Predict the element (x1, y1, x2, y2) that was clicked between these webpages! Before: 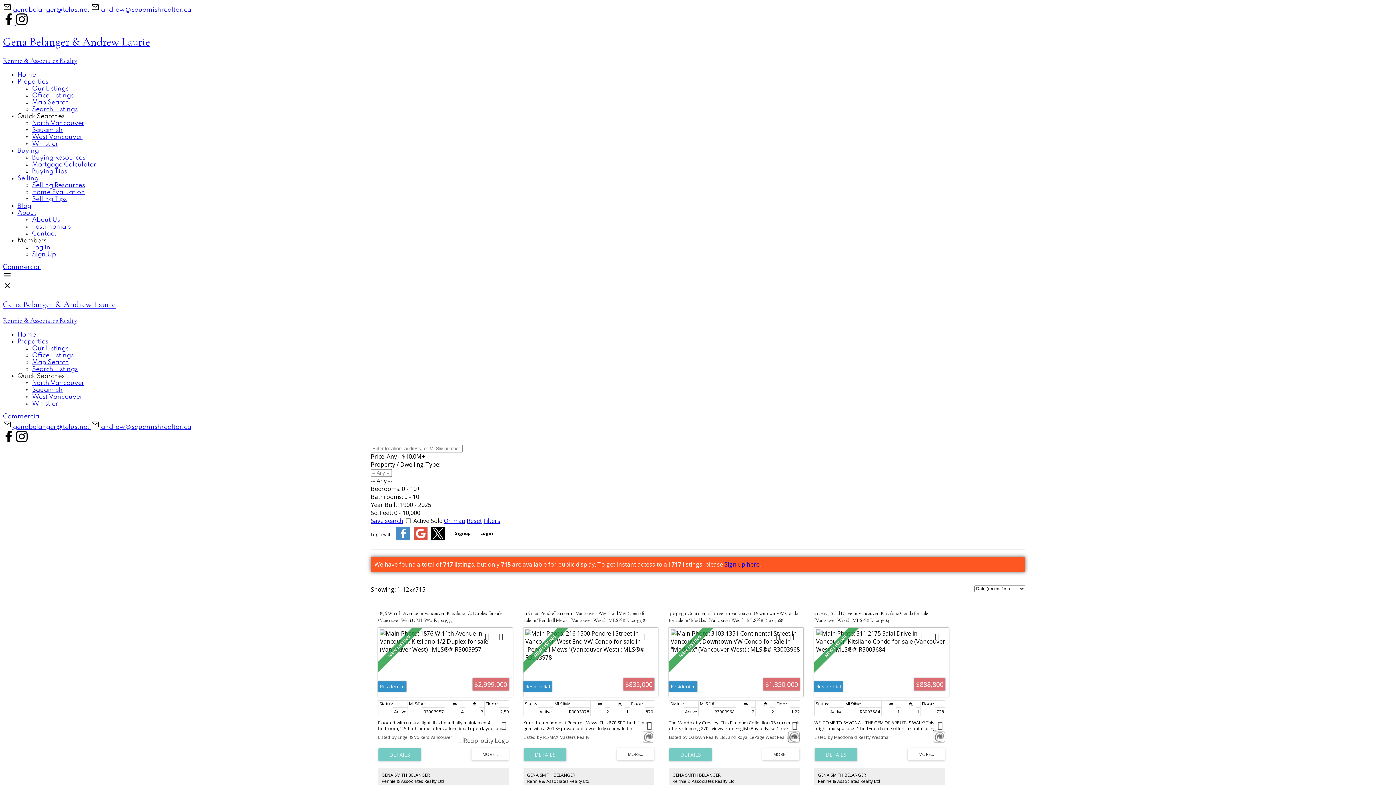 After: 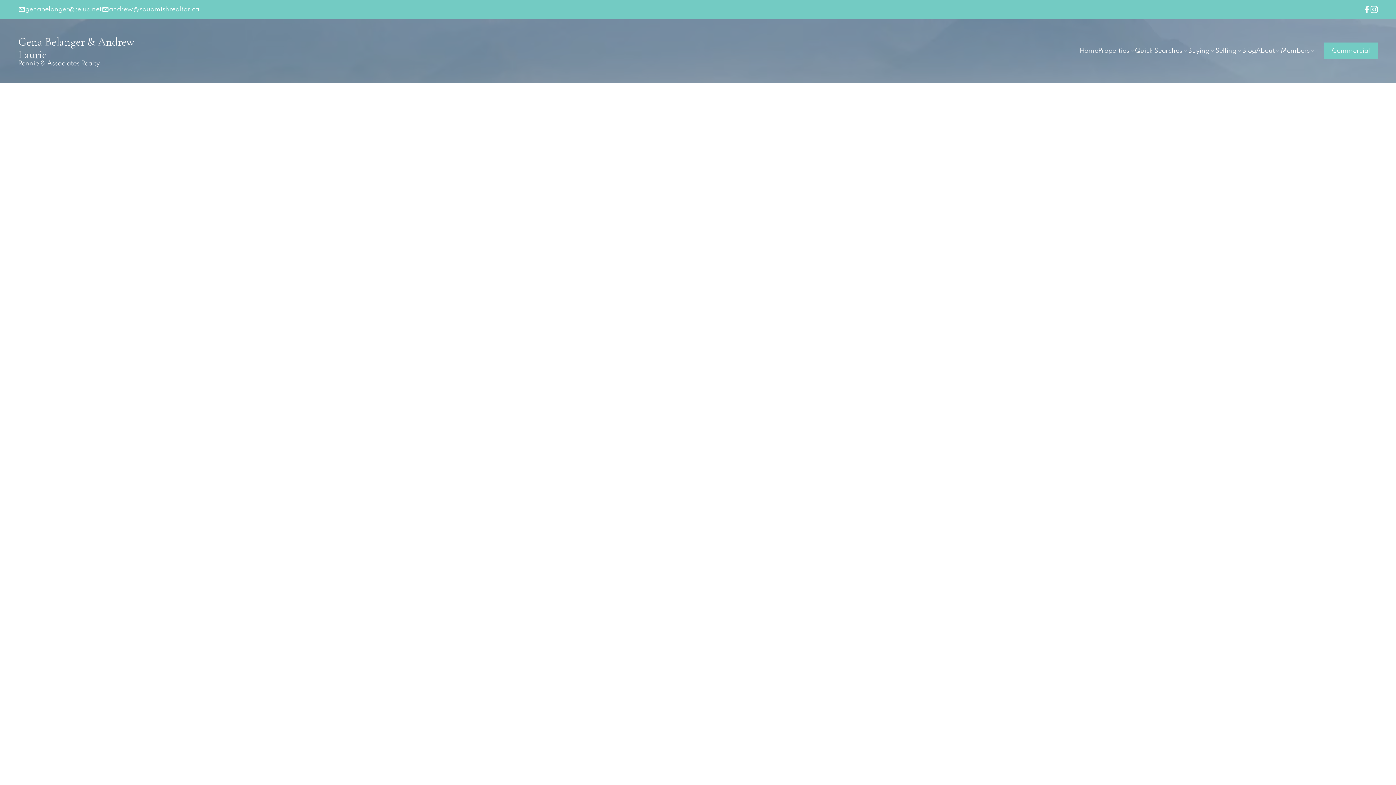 Action: bbox: (17, 175, 38, 181) label: Selling